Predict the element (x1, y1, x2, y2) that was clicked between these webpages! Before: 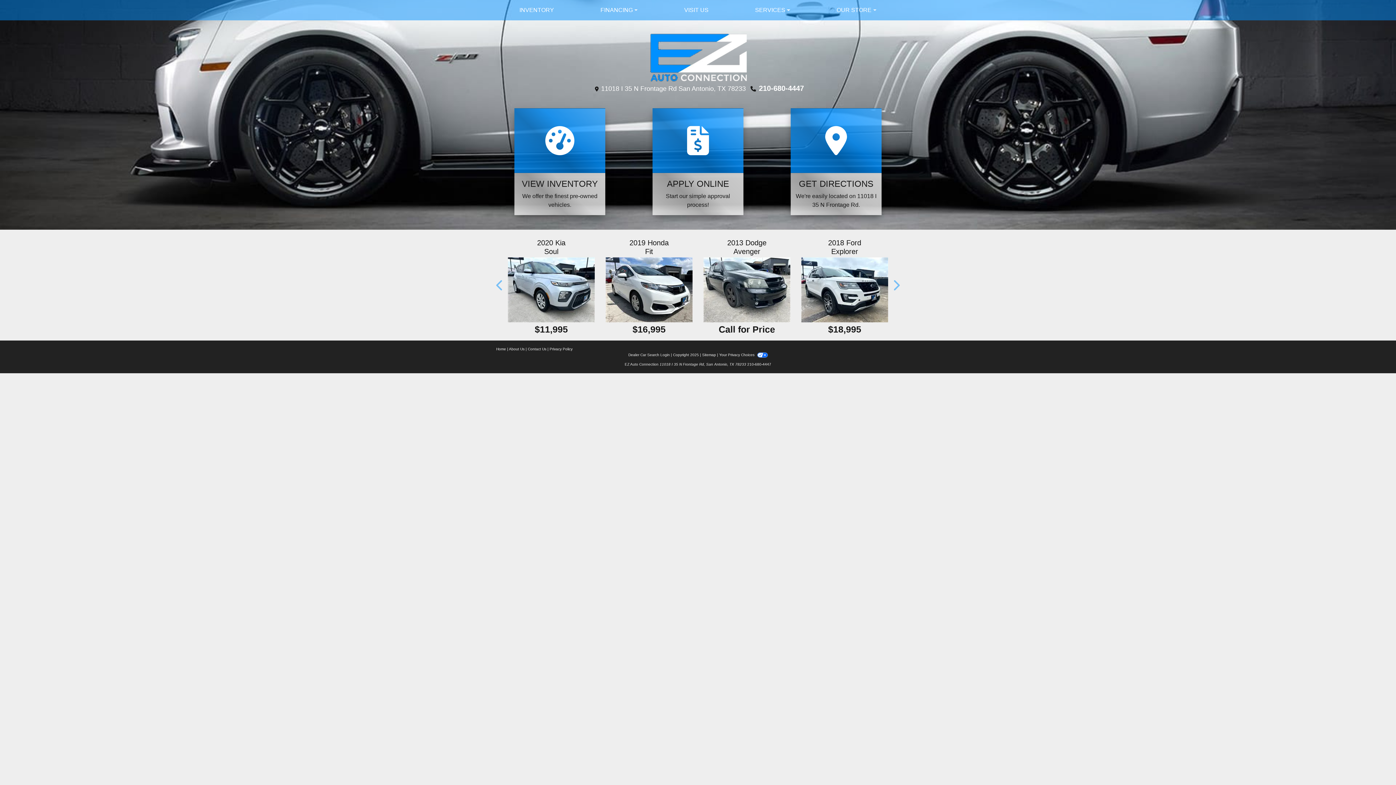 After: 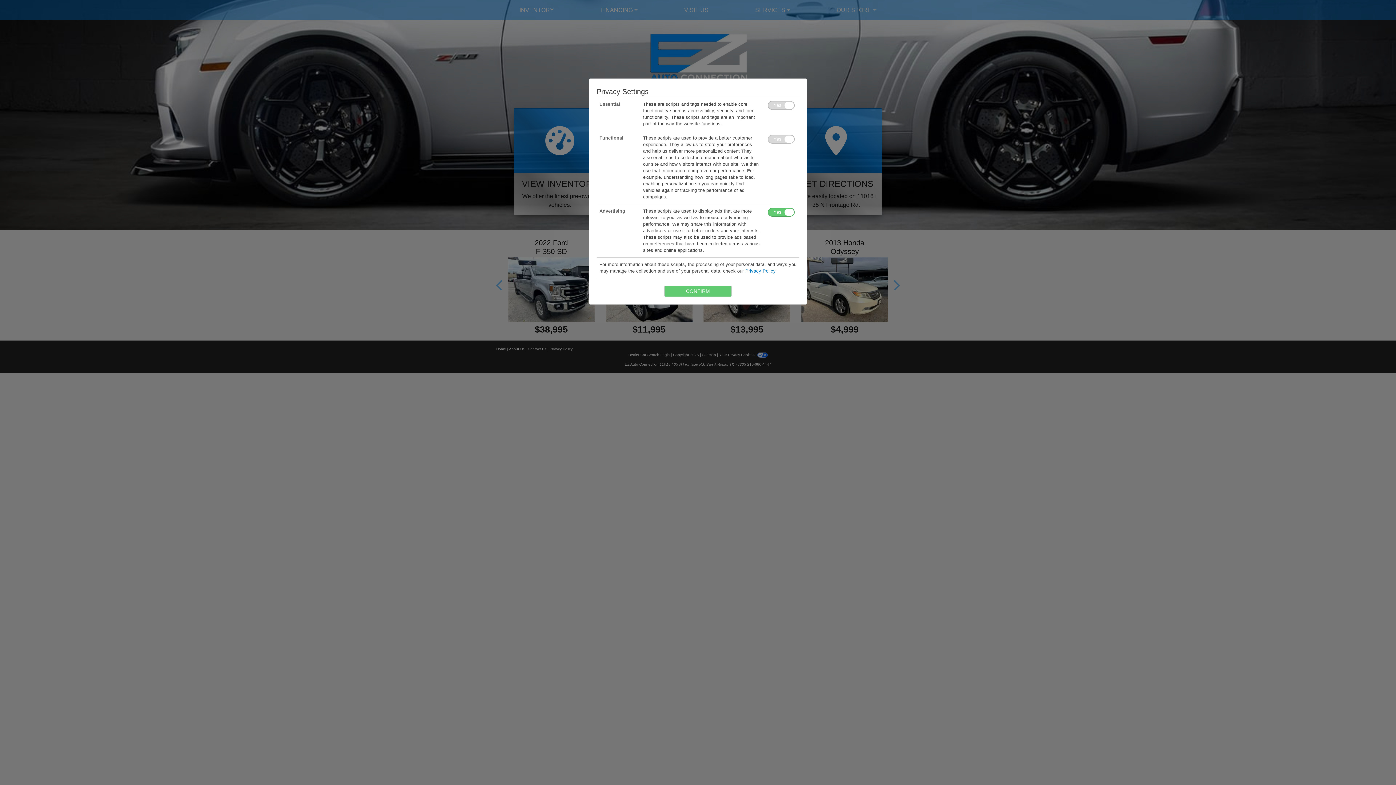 Action: bbox: (719, 353, 767, 357) label: Your Privacy Choices 